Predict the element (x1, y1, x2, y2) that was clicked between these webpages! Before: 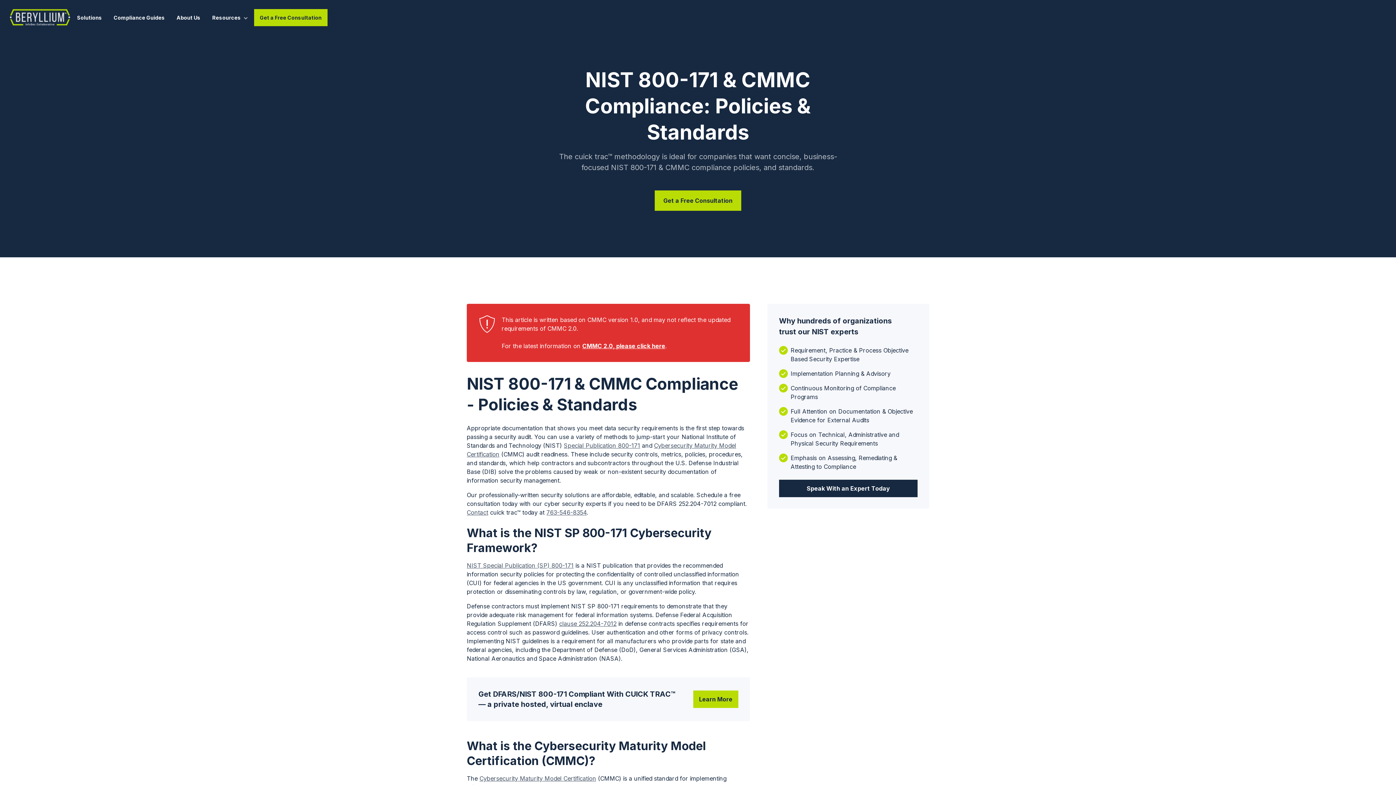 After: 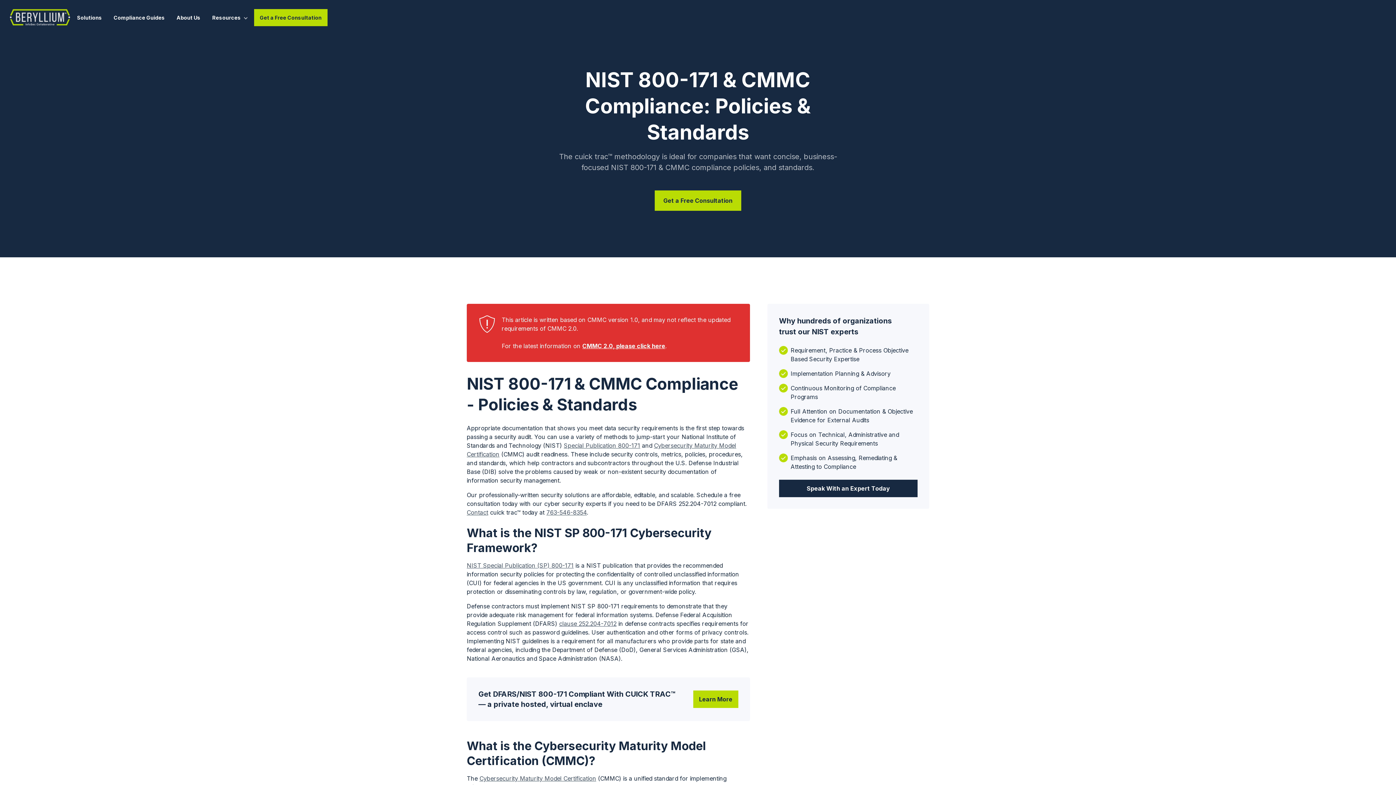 Action: label: Special Publication 800-171 bbox: (564, 442, 640, 449)